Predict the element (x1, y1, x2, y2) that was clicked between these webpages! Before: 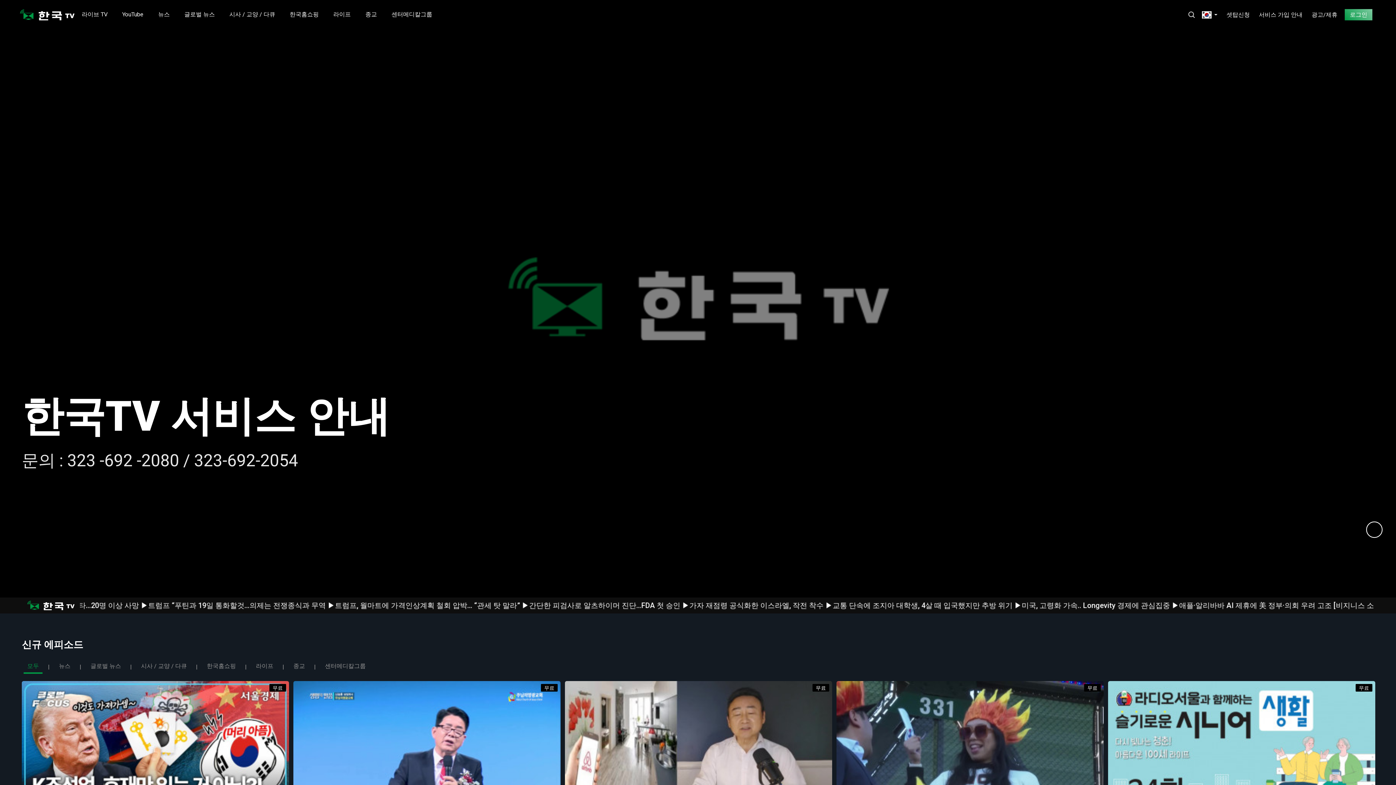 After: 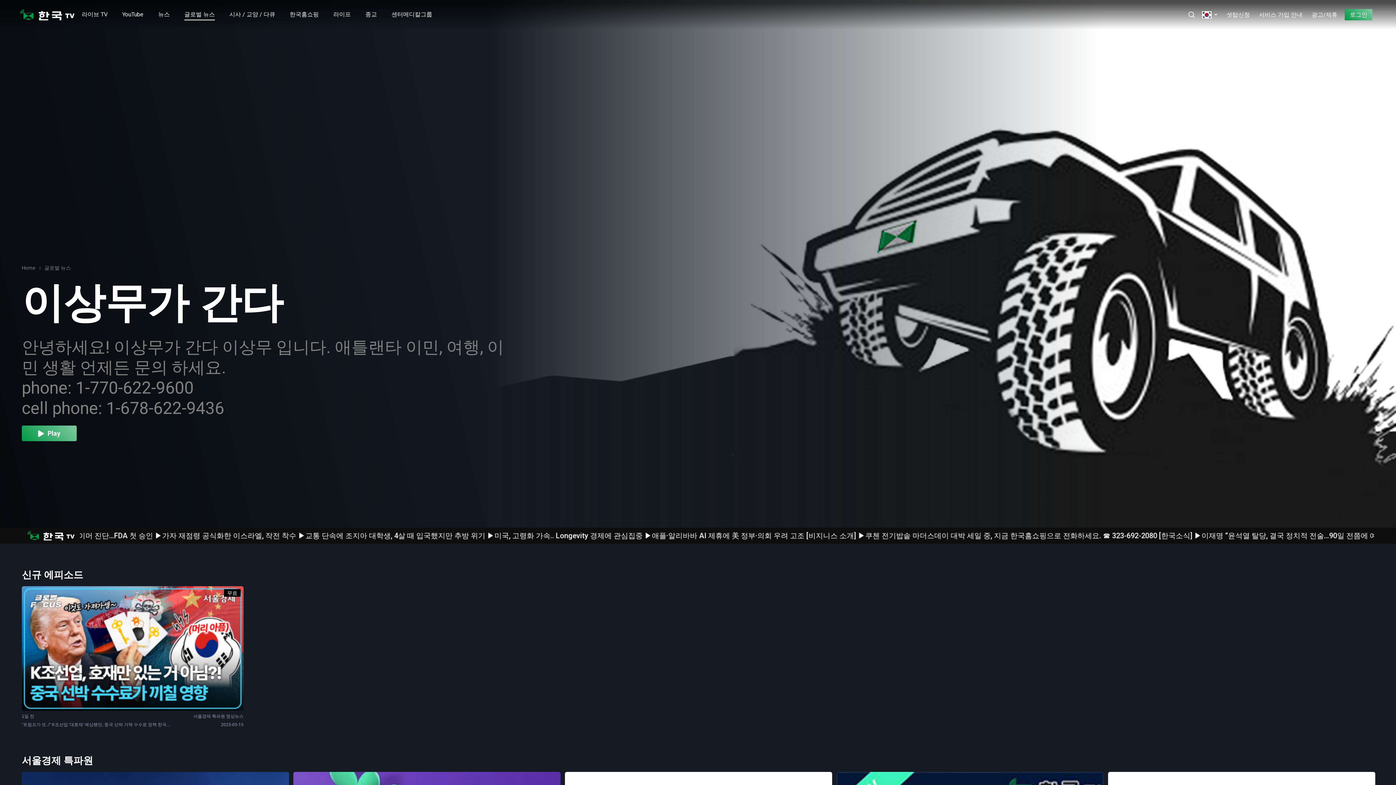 Action: label: 글로벌 뉴스 bbox: (184, 9, 214, 20)